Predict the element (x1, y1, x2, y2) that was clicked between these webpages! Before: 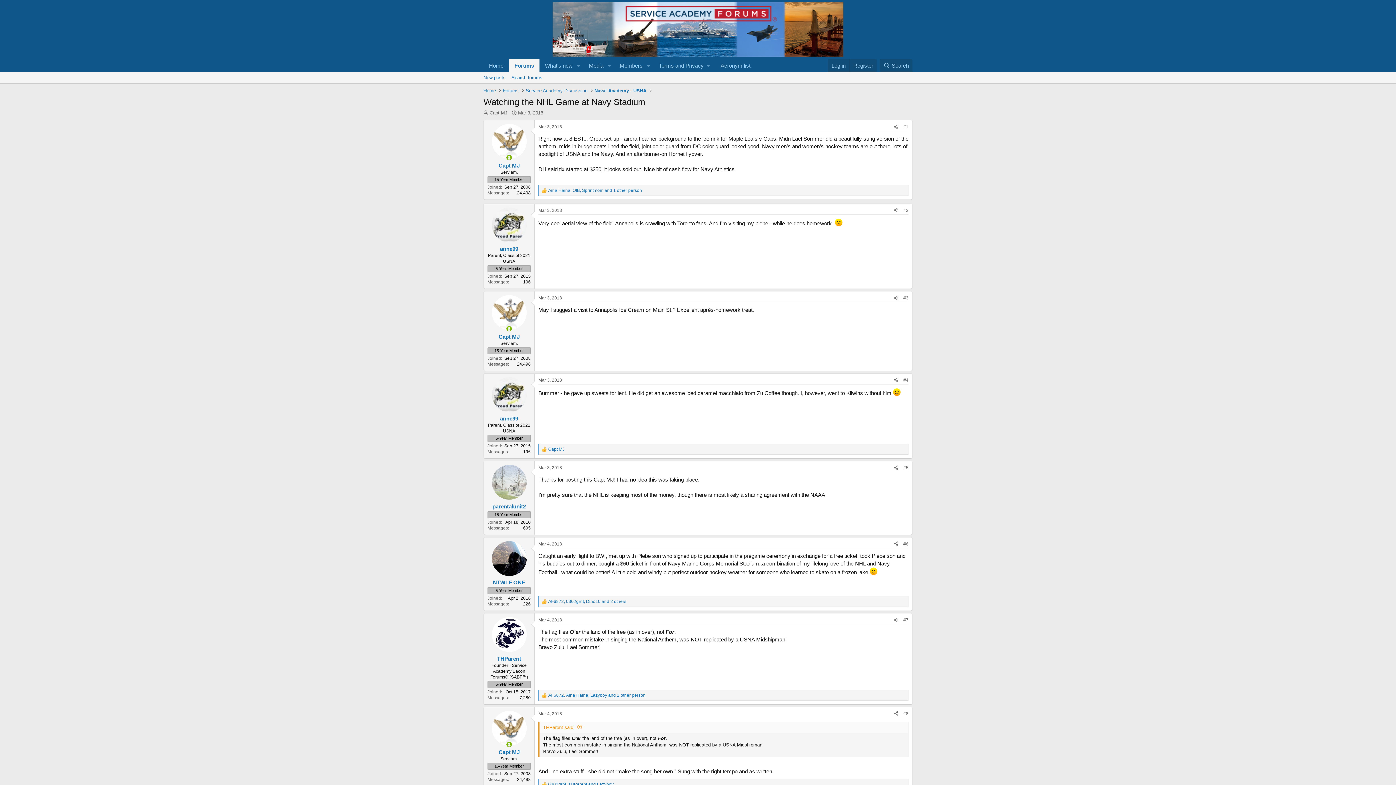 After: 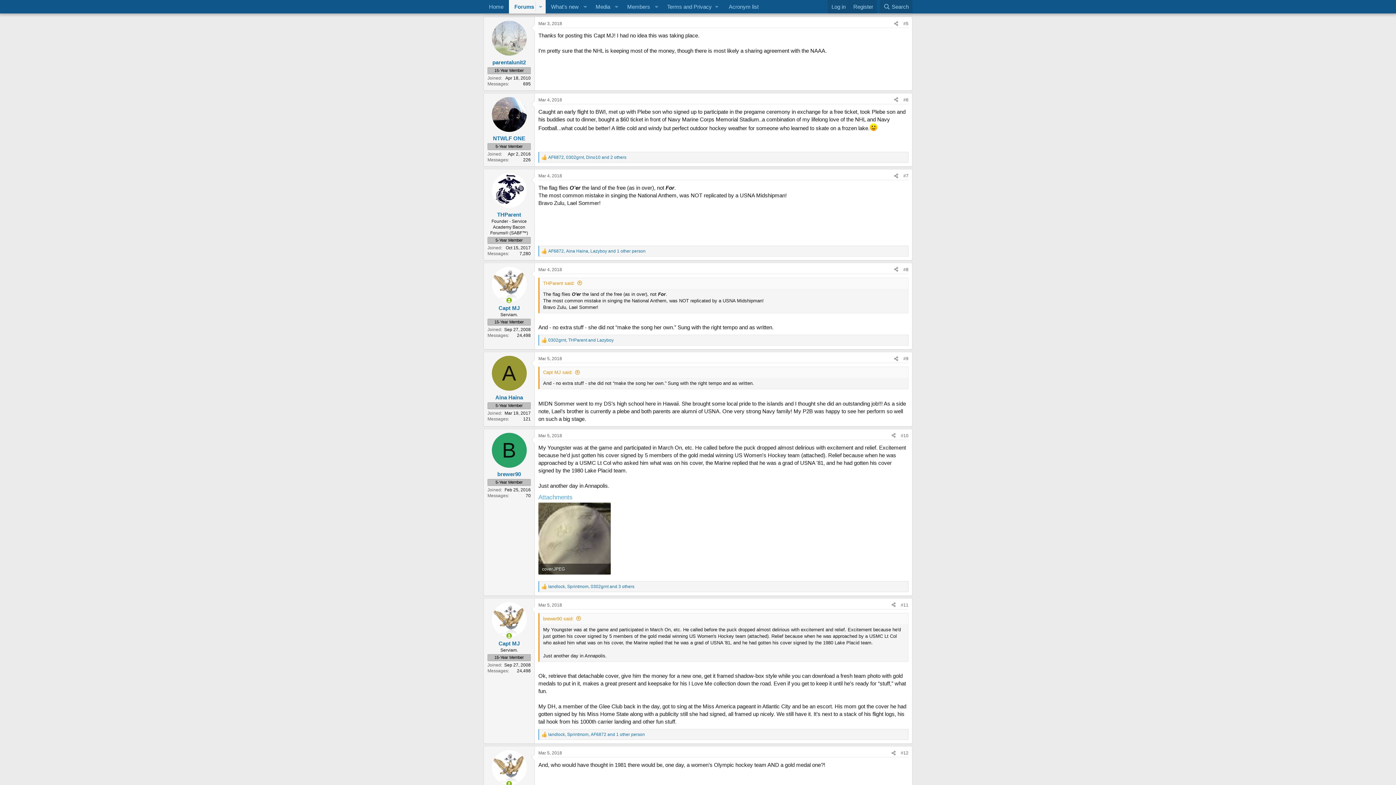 Action: bbox: (538, 465, 562, 470) label: Mar 3, 2018